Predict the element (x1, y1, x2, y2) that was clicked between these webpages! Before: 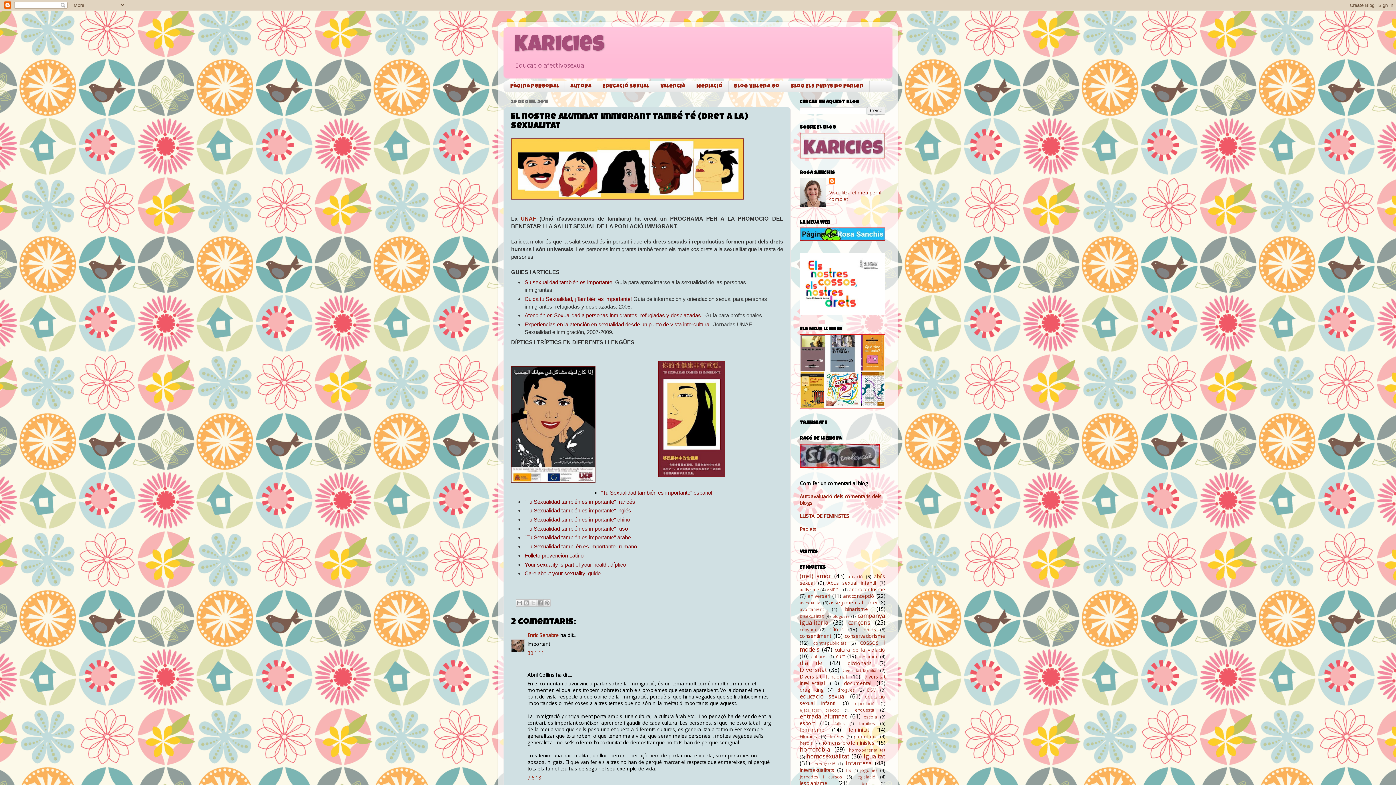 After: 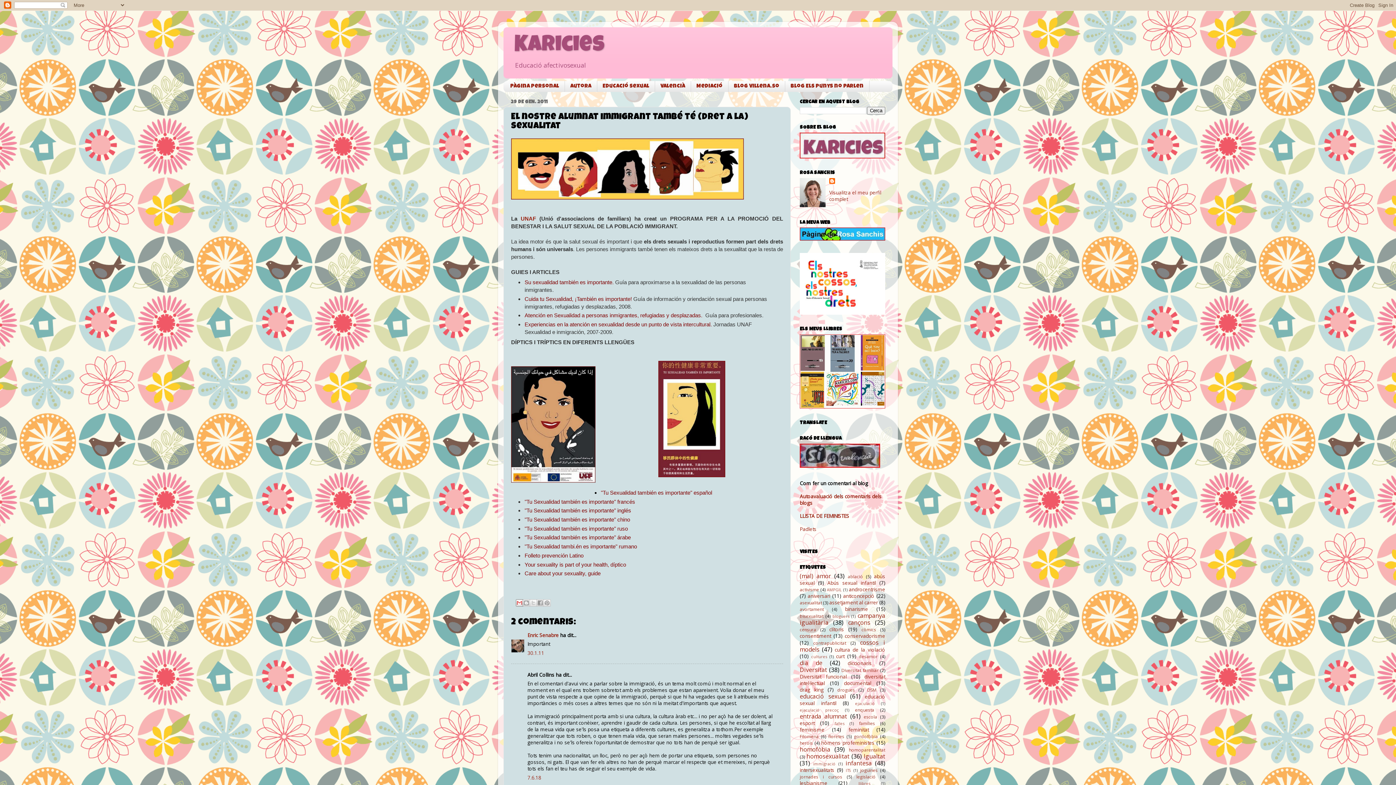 Action: bbox: (515, 599, 523, 606) label: Envia per correu electrònic